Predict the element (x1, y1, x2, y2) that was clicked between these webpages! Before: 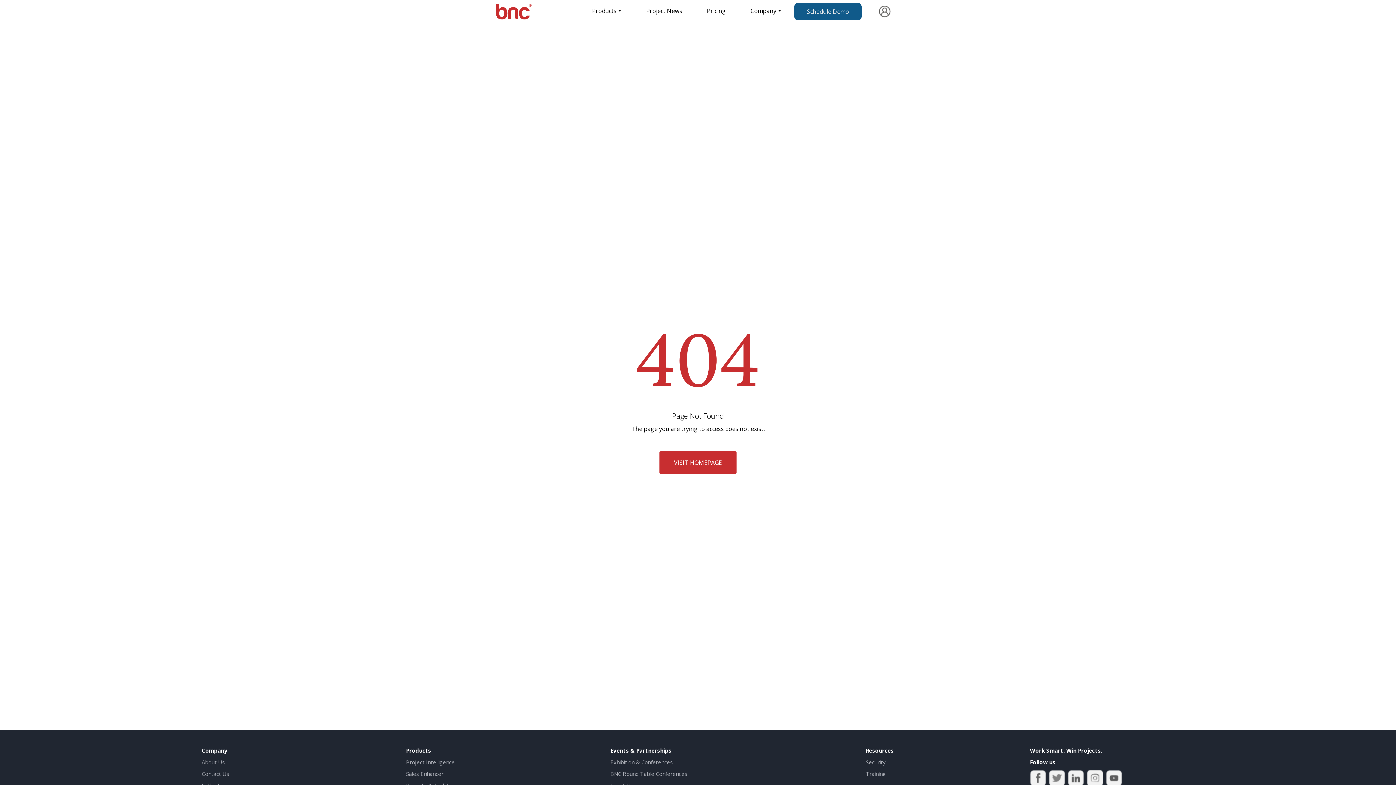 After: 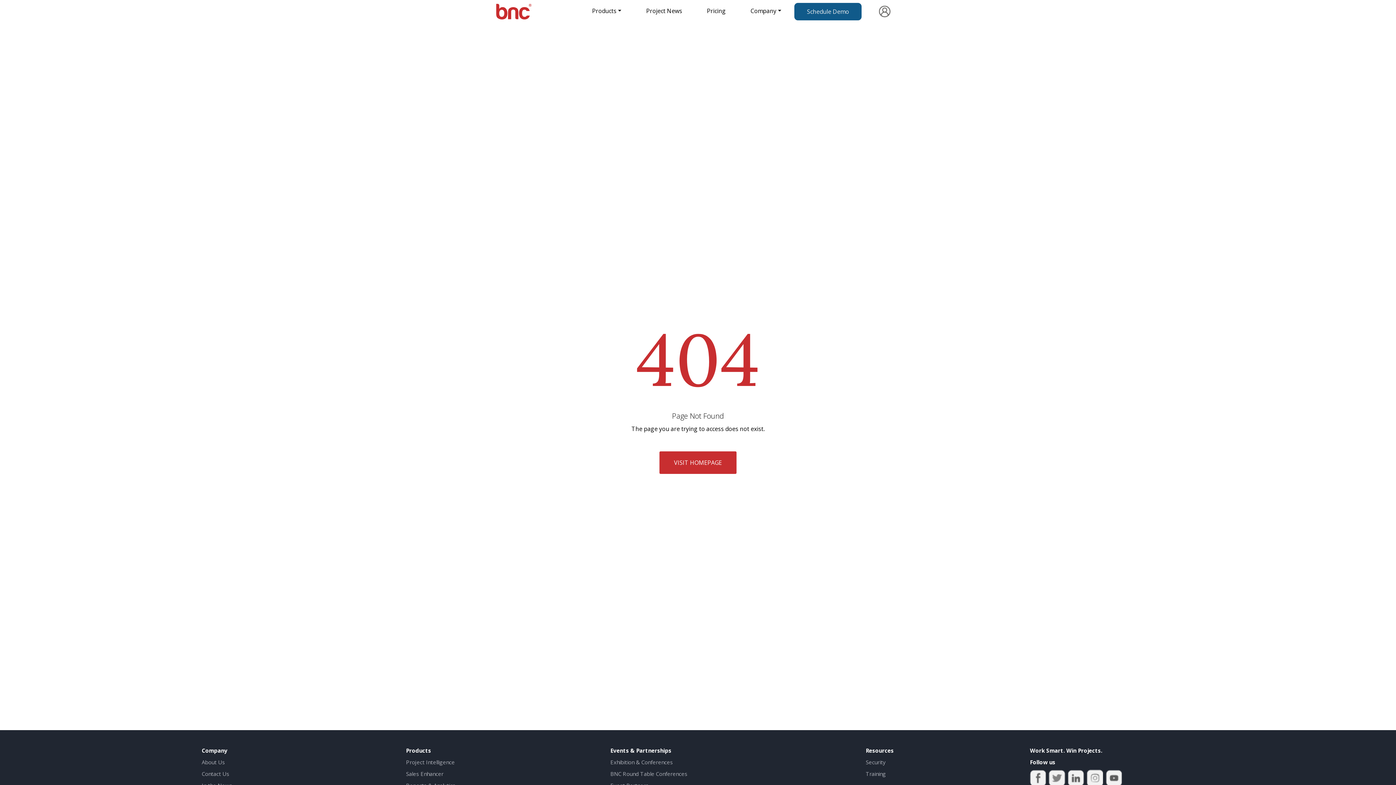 Action: bbox: (1049, 774, 1066, 781)